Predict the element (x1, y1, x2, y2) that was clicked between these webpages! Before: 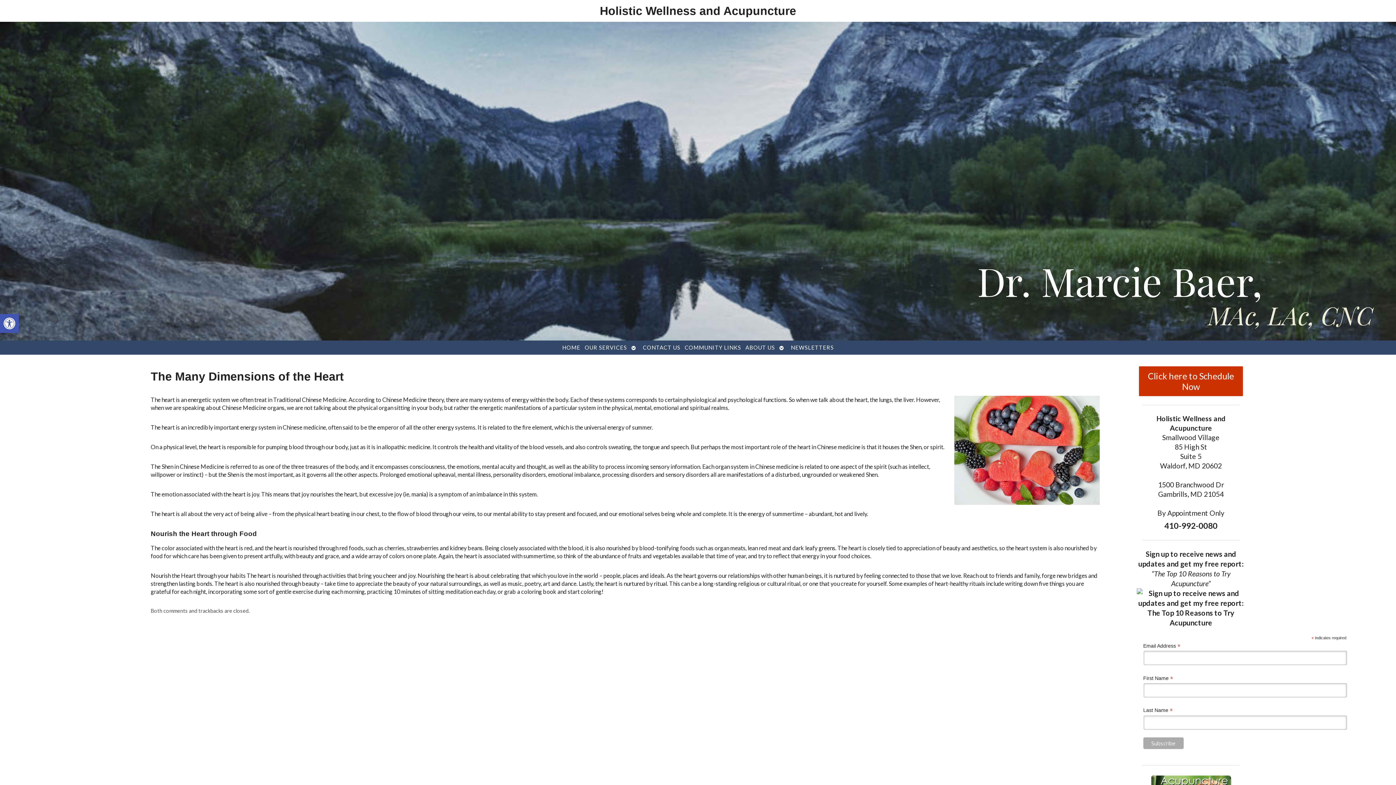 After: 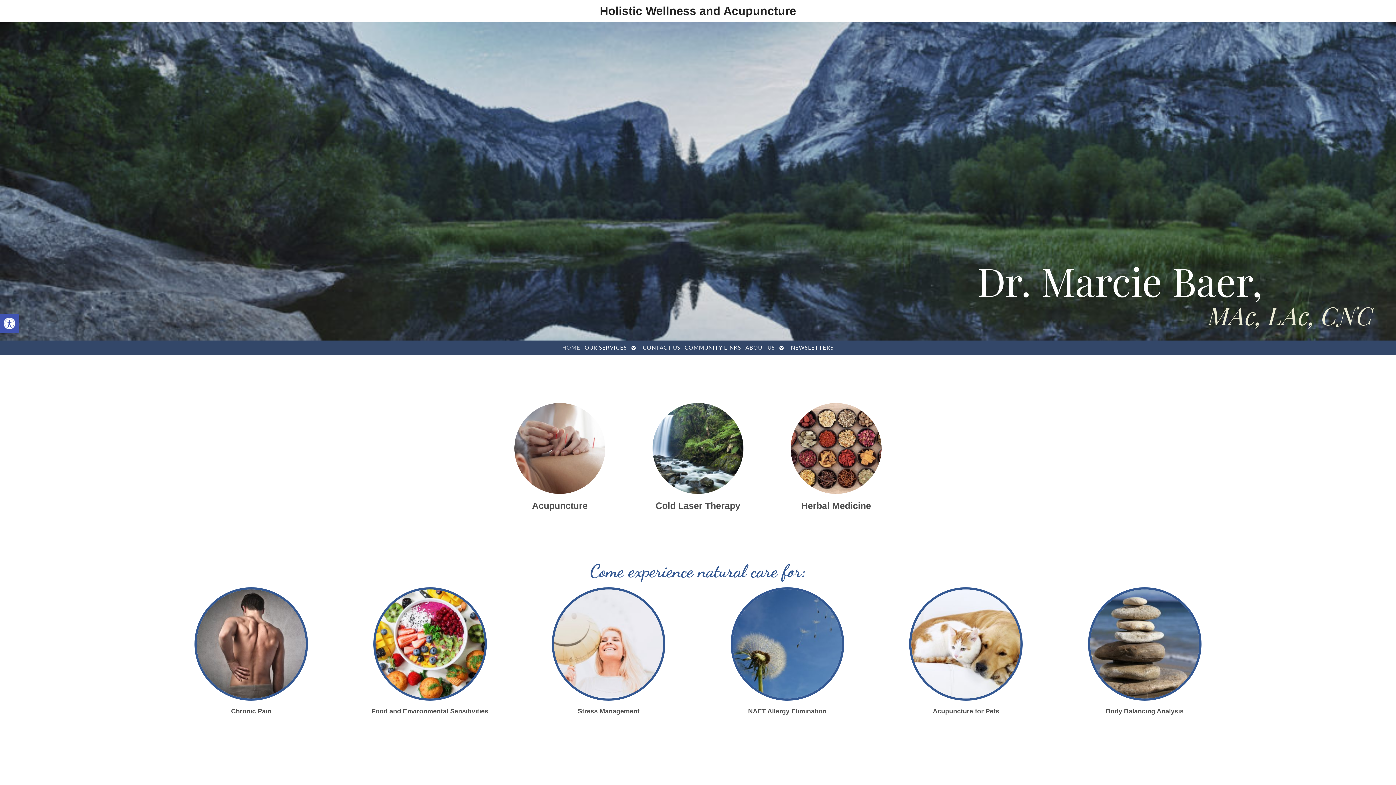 Action: bbox: (0, 21, 1396, 340) label: Dr. Marcie Baer,
MAc, LAc, CNC